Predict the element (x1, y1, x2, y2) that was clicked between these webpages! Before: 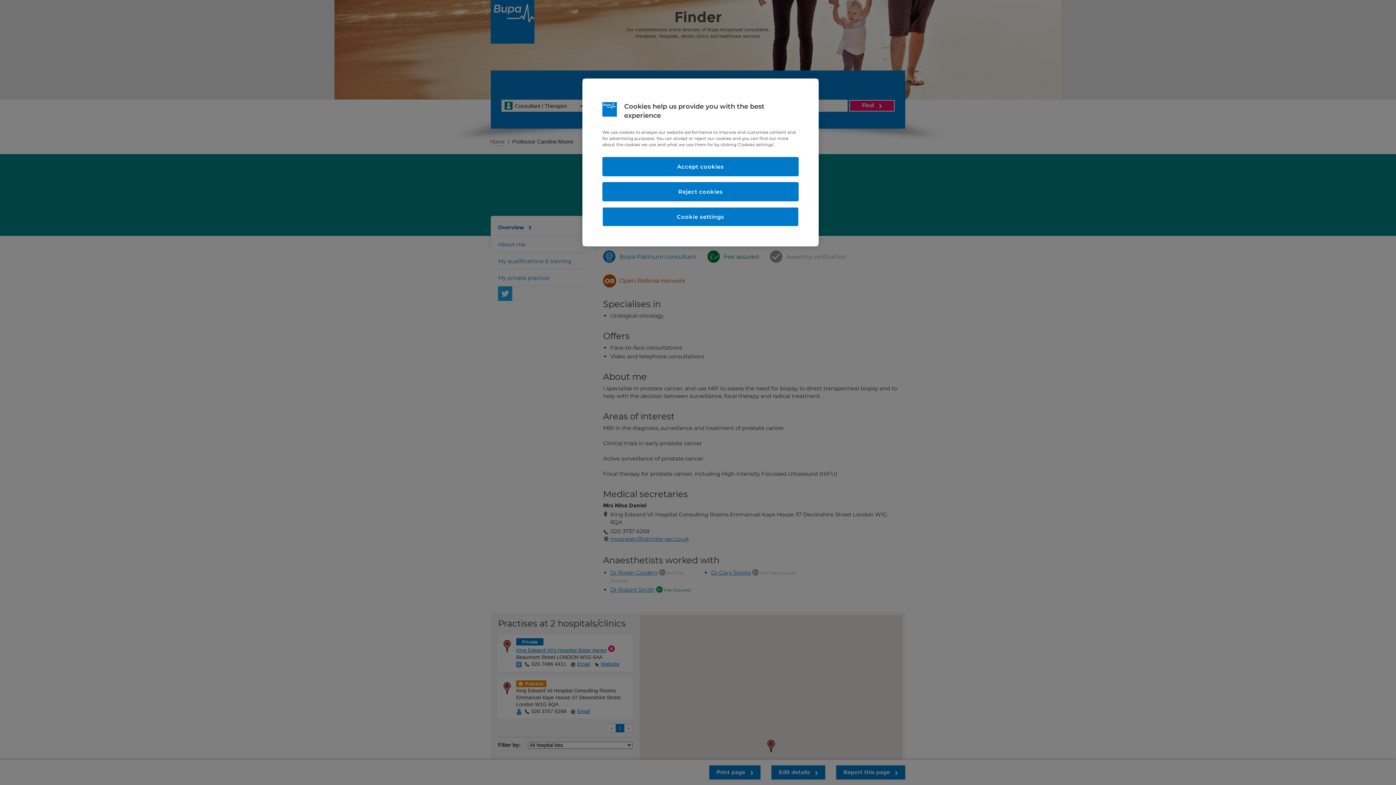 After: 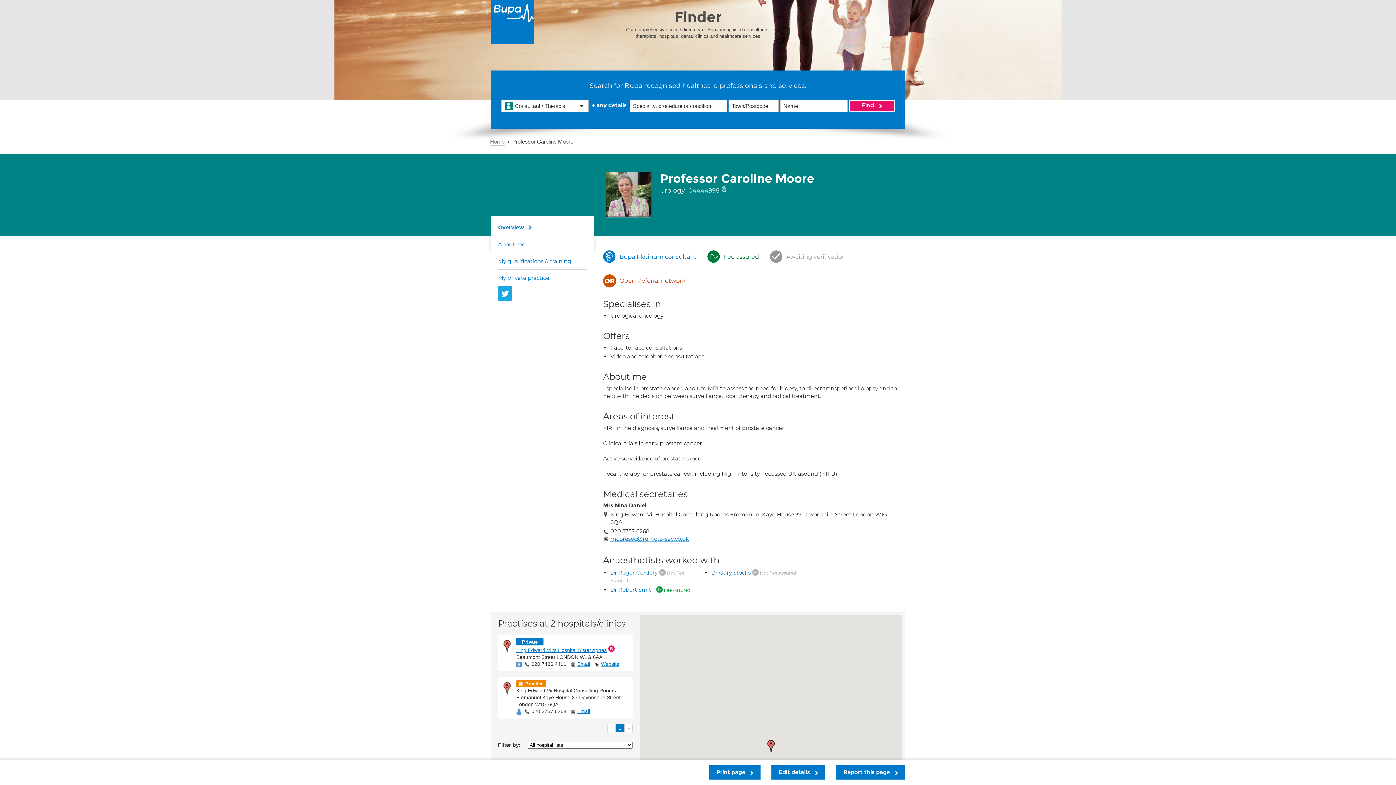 Action: label: Accept cookies bbox: (602, 157, 798, 176)